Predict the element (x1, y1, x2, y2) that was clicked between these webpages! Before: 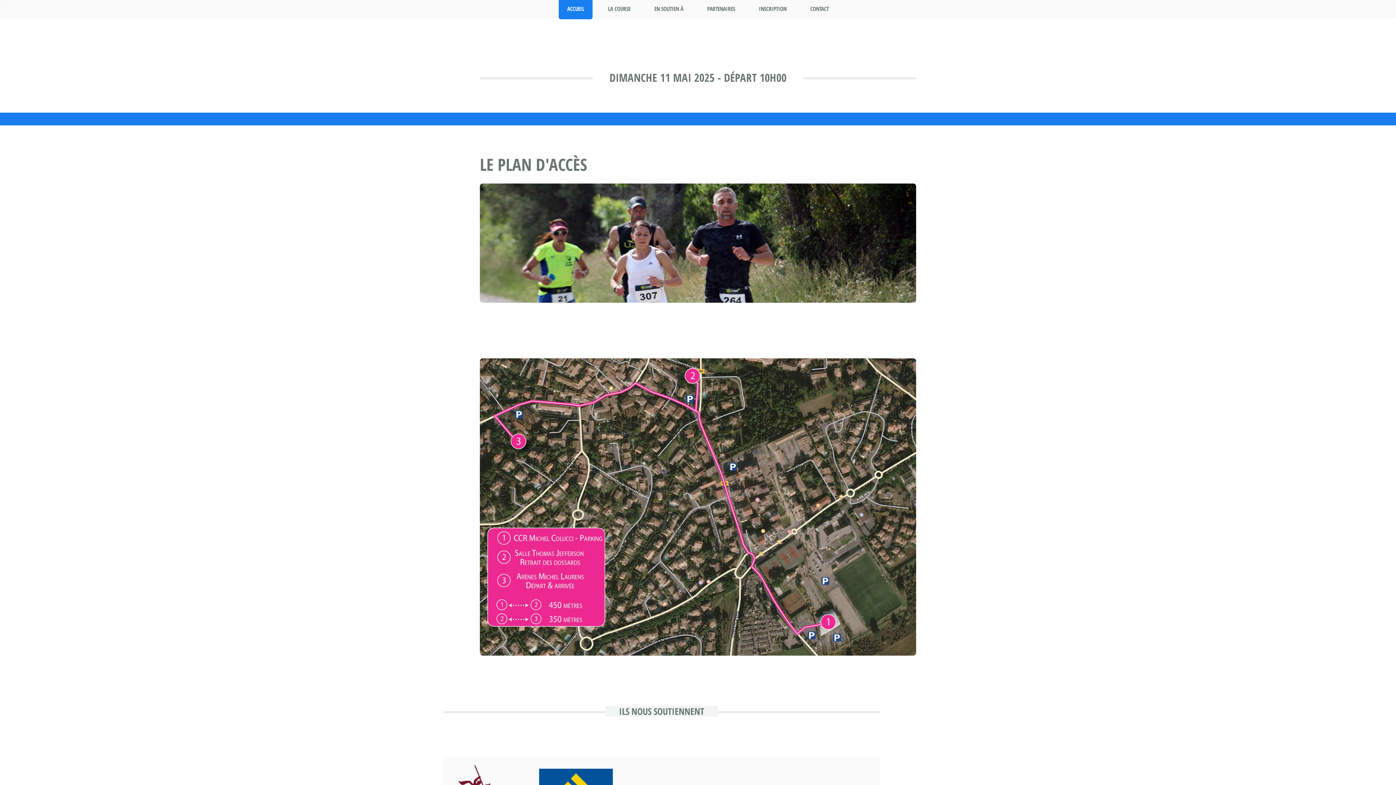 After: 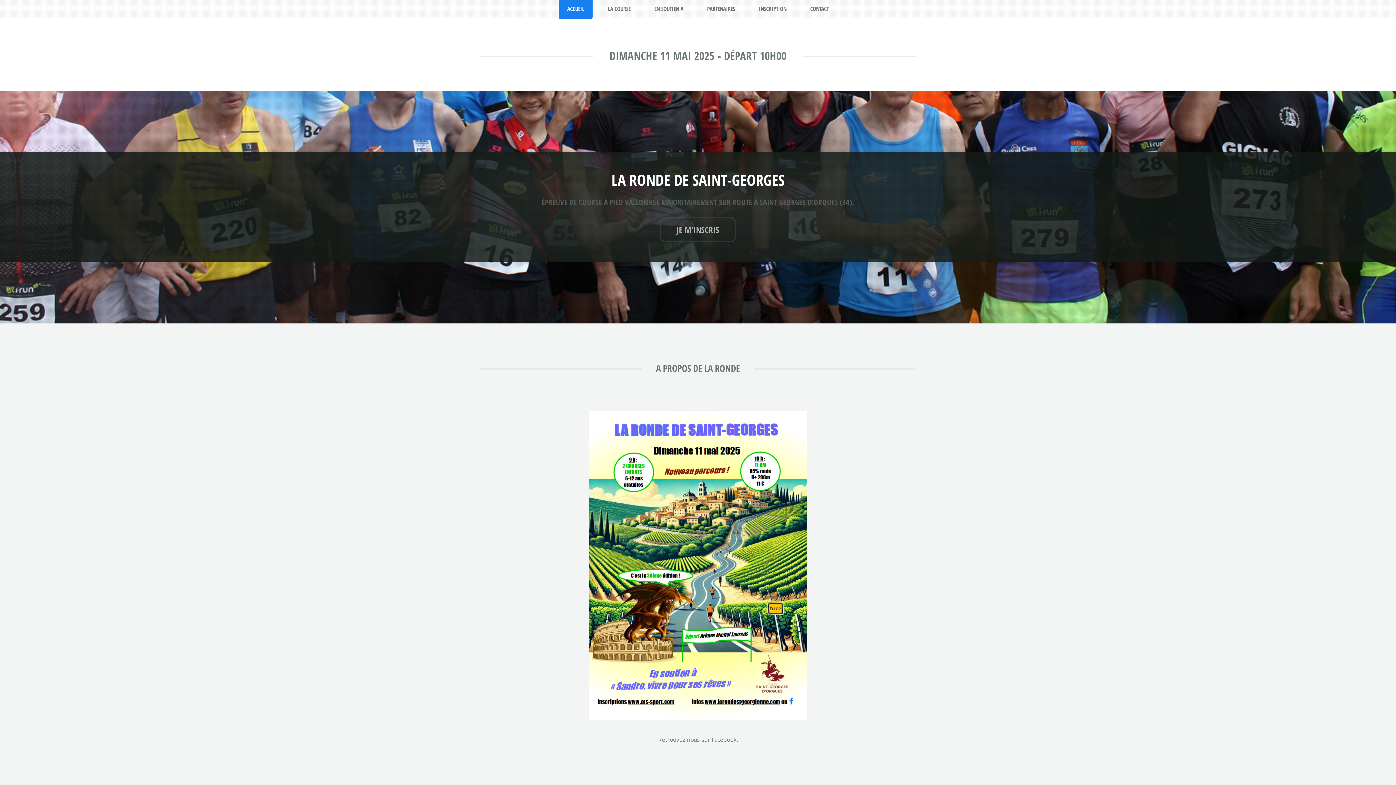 Action: label: ACCUEIL bbox: (558, -2, 592, 19)